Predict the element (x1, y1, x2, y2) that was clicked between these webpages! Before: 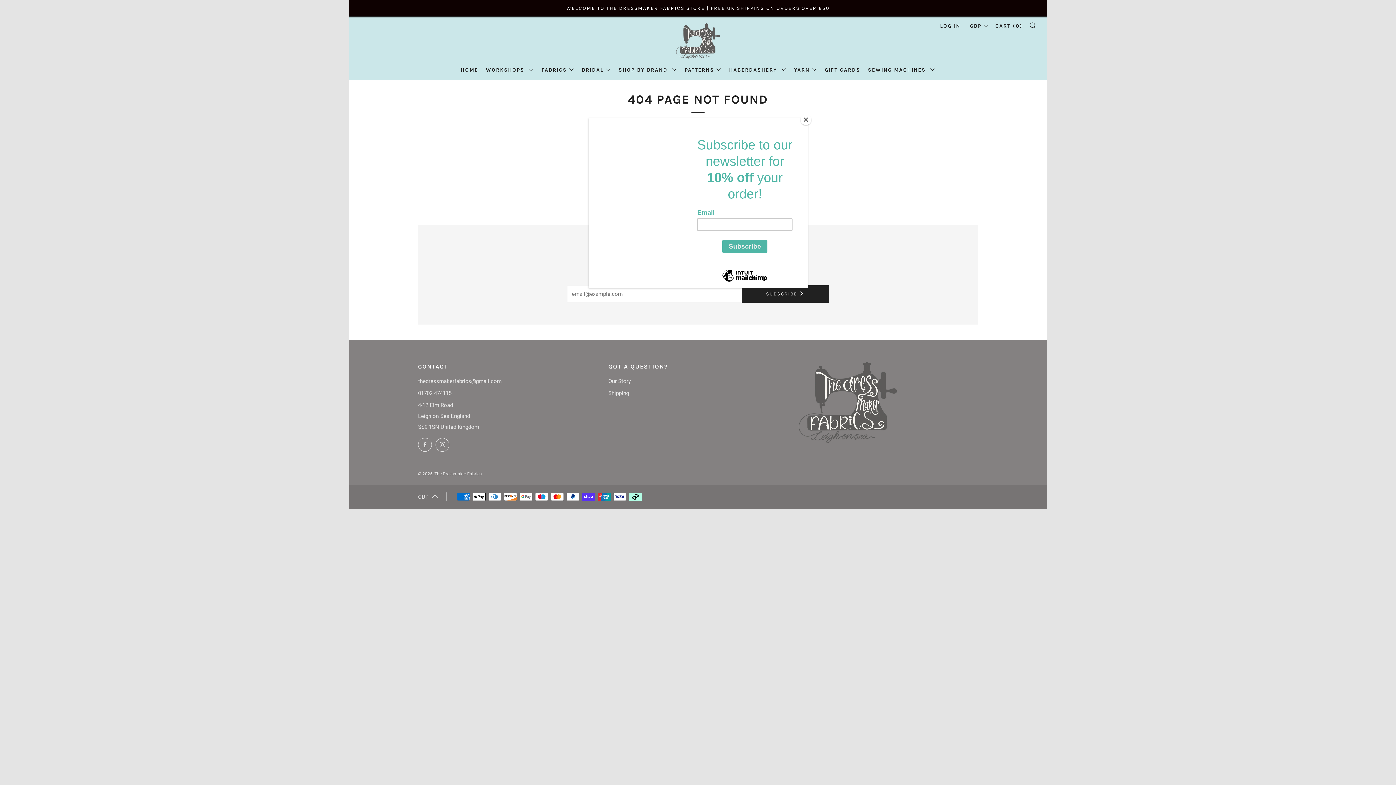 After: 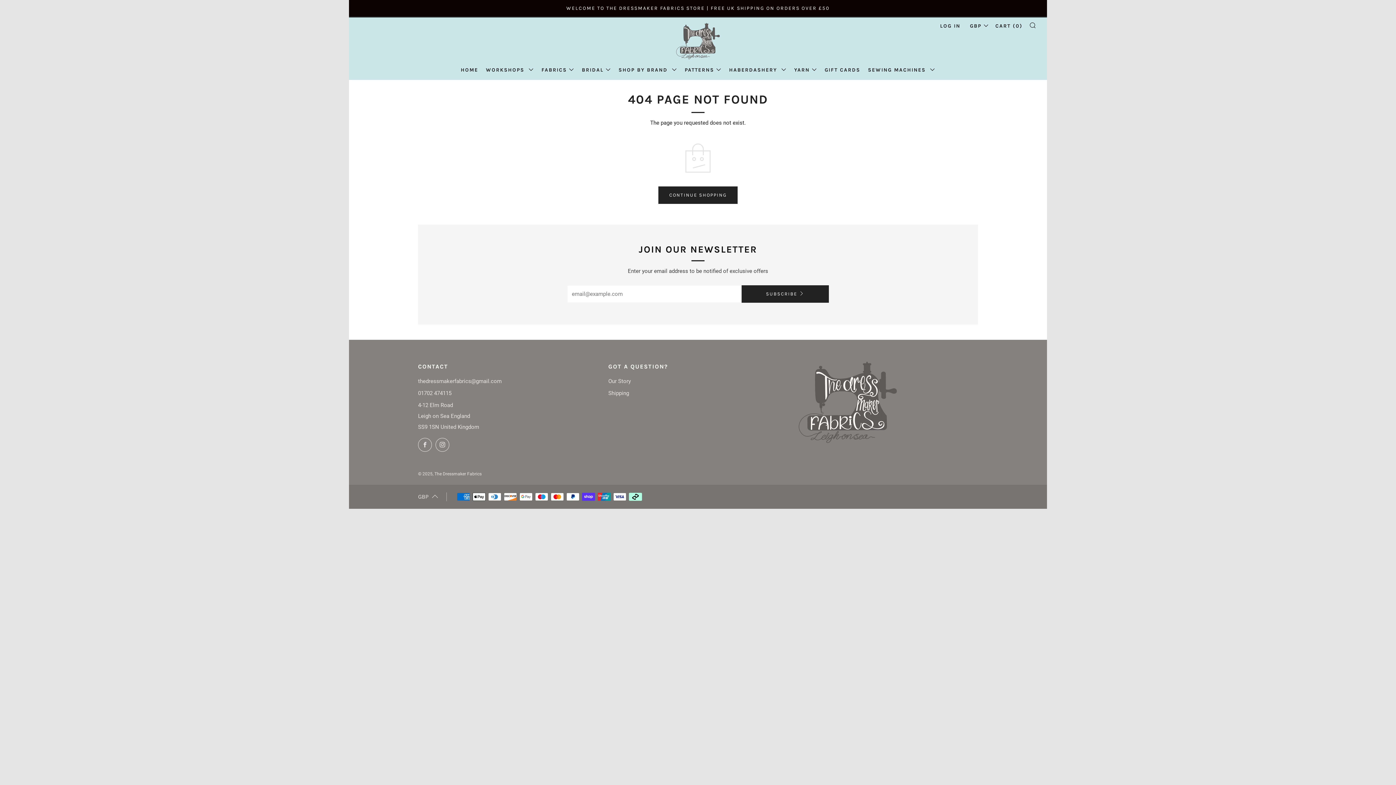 Action: bbox: (800, 114, 811, 125) label: Close